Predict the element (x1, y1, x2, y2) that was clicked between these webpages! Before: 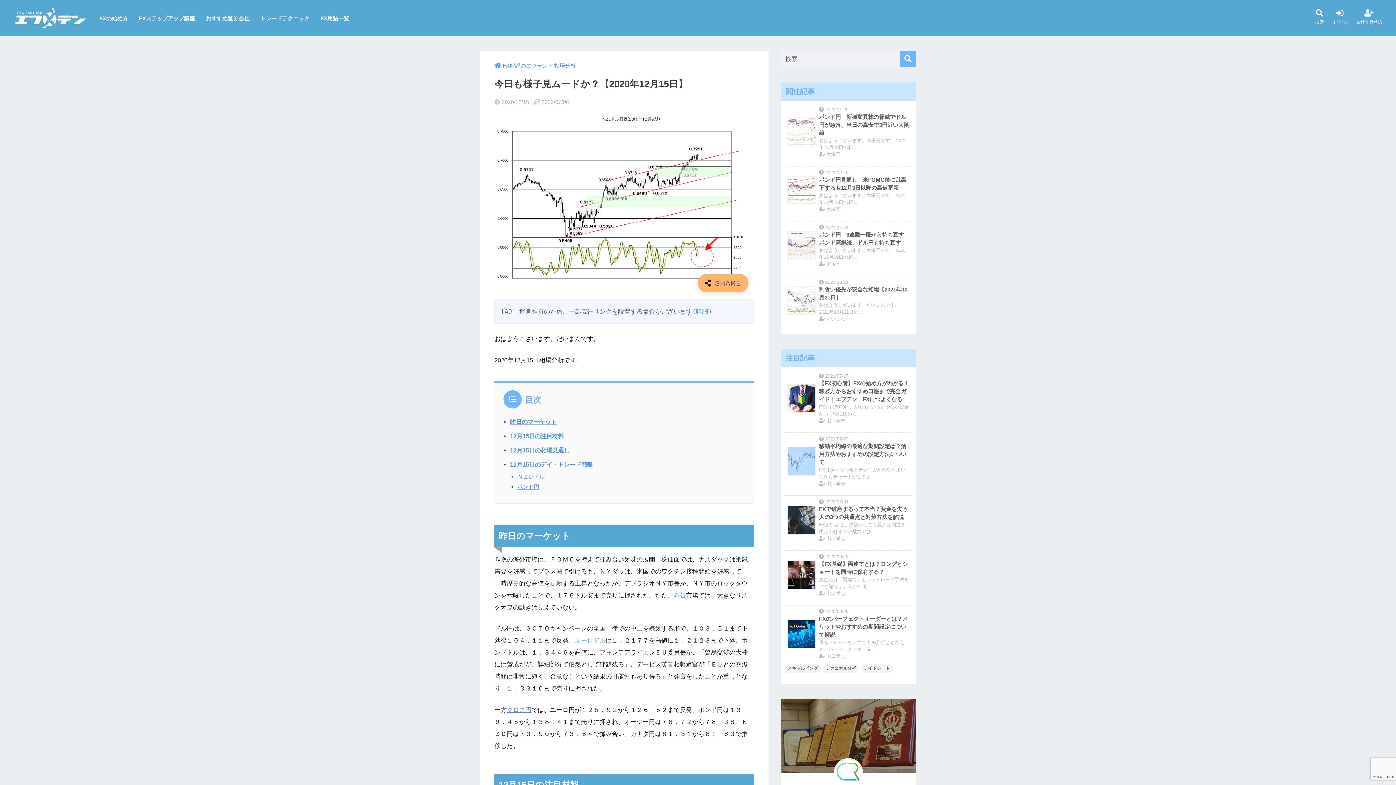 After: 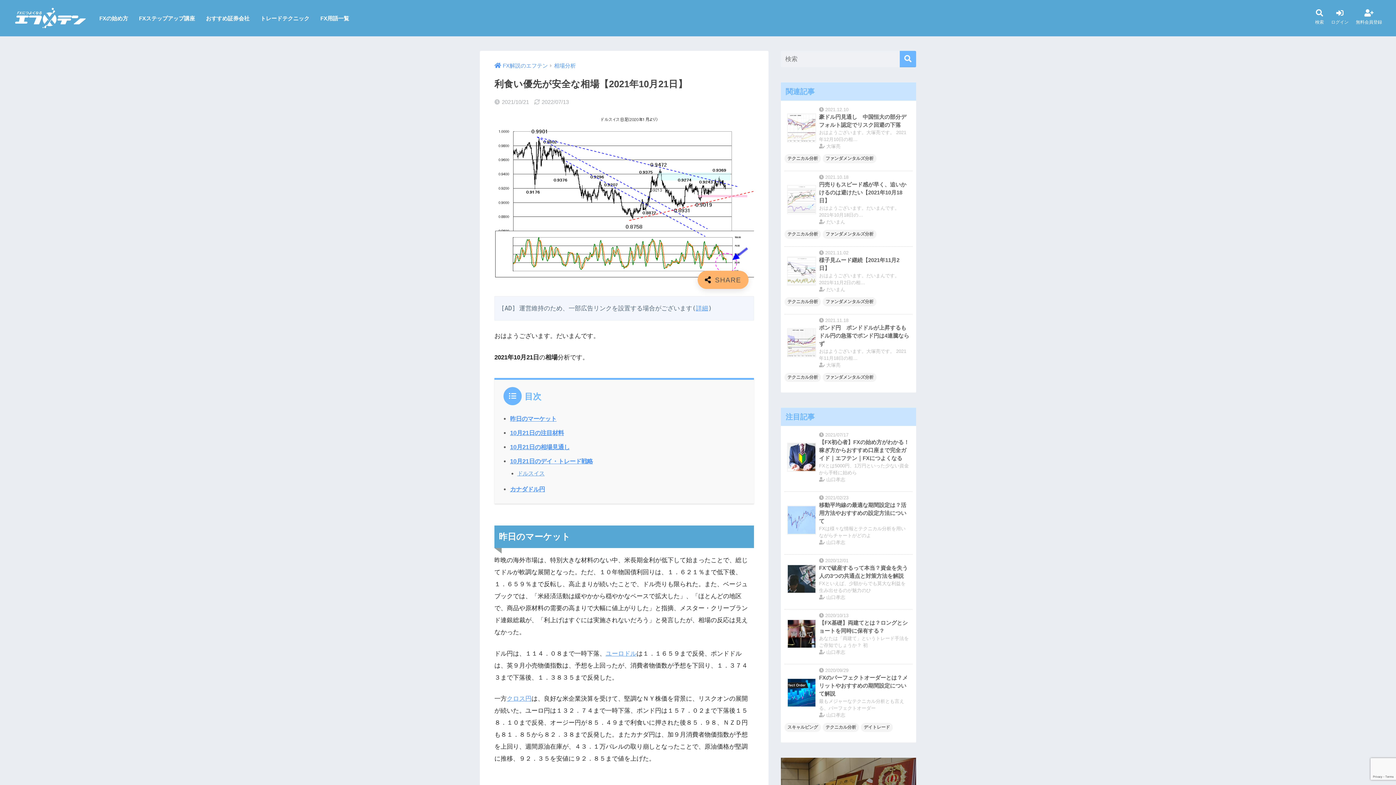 Action: label: 	
 2021.10.21
利食い優先が安全な相場【2021年10月21日】
おはようございます。だいまんです。 2021年10月21日の…
 だいまん bbox: (784, 276, 912, 325)